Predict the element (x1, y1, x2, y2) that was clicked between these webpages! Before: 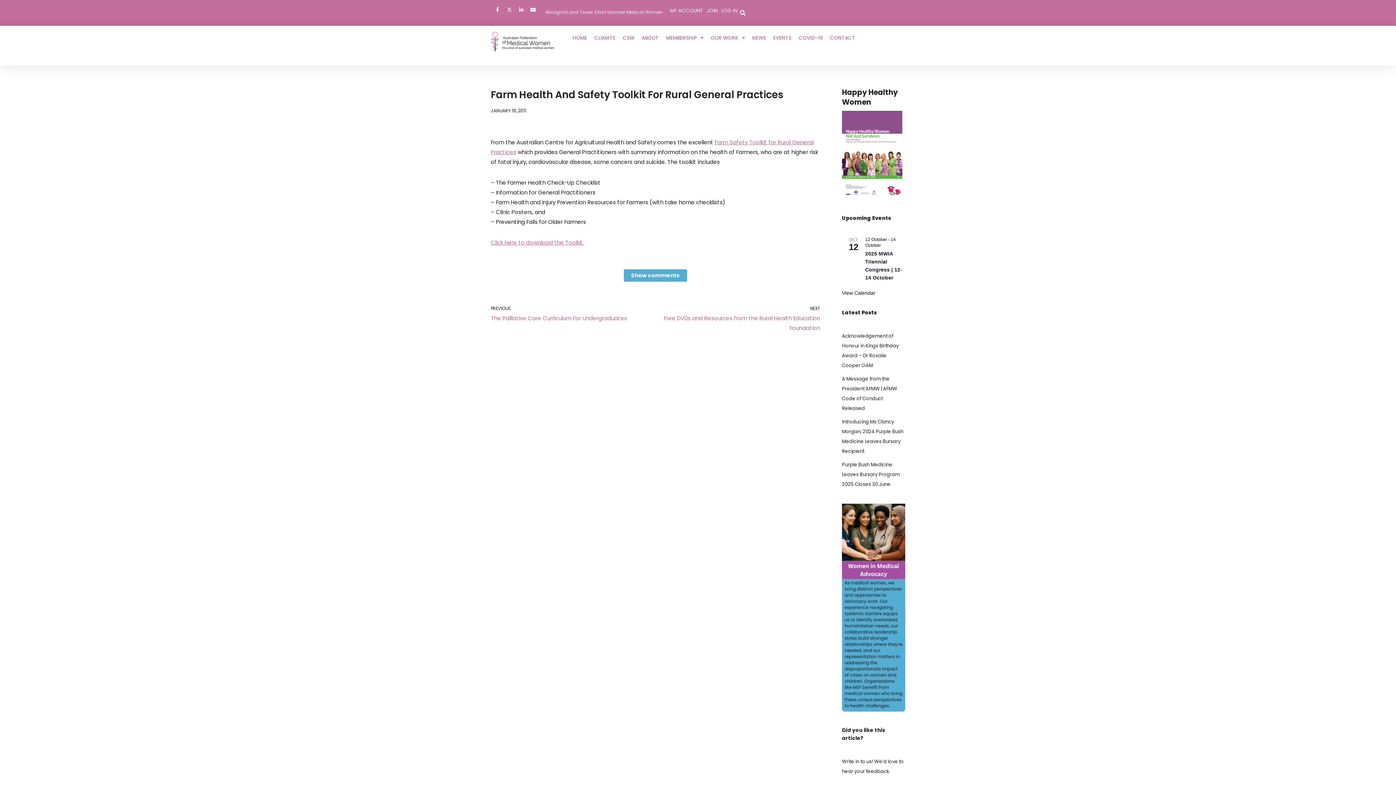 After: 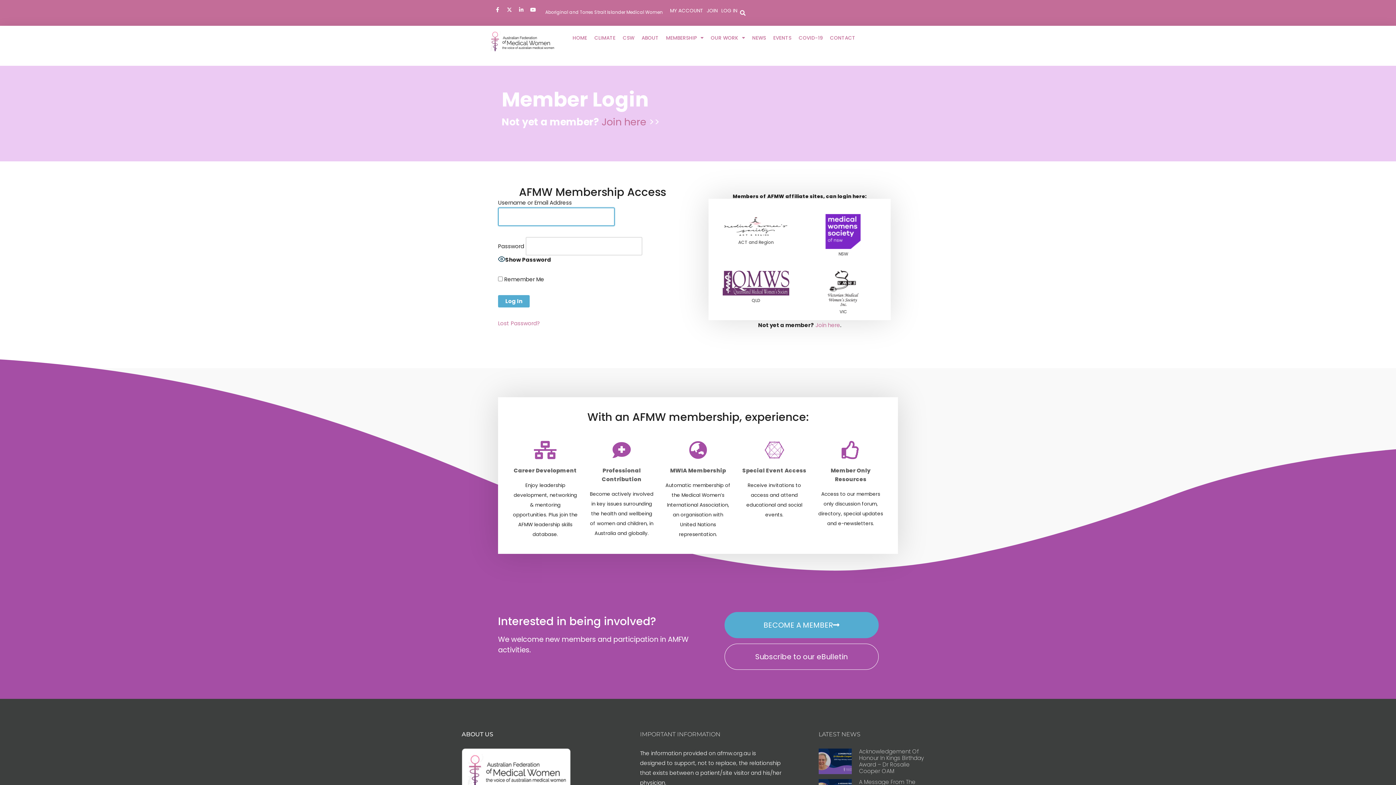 Action: bbox: (721, 7, 737, 14) label: LOG IN